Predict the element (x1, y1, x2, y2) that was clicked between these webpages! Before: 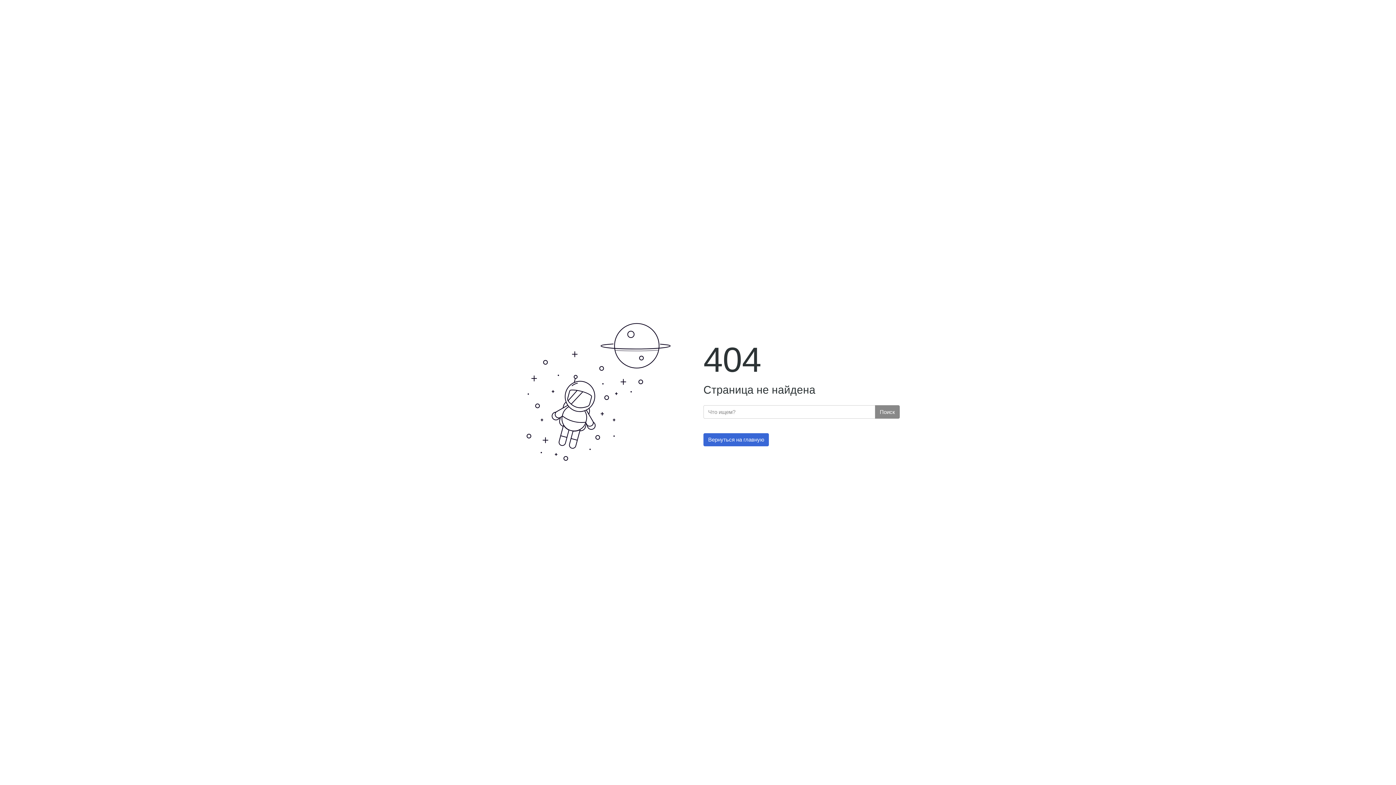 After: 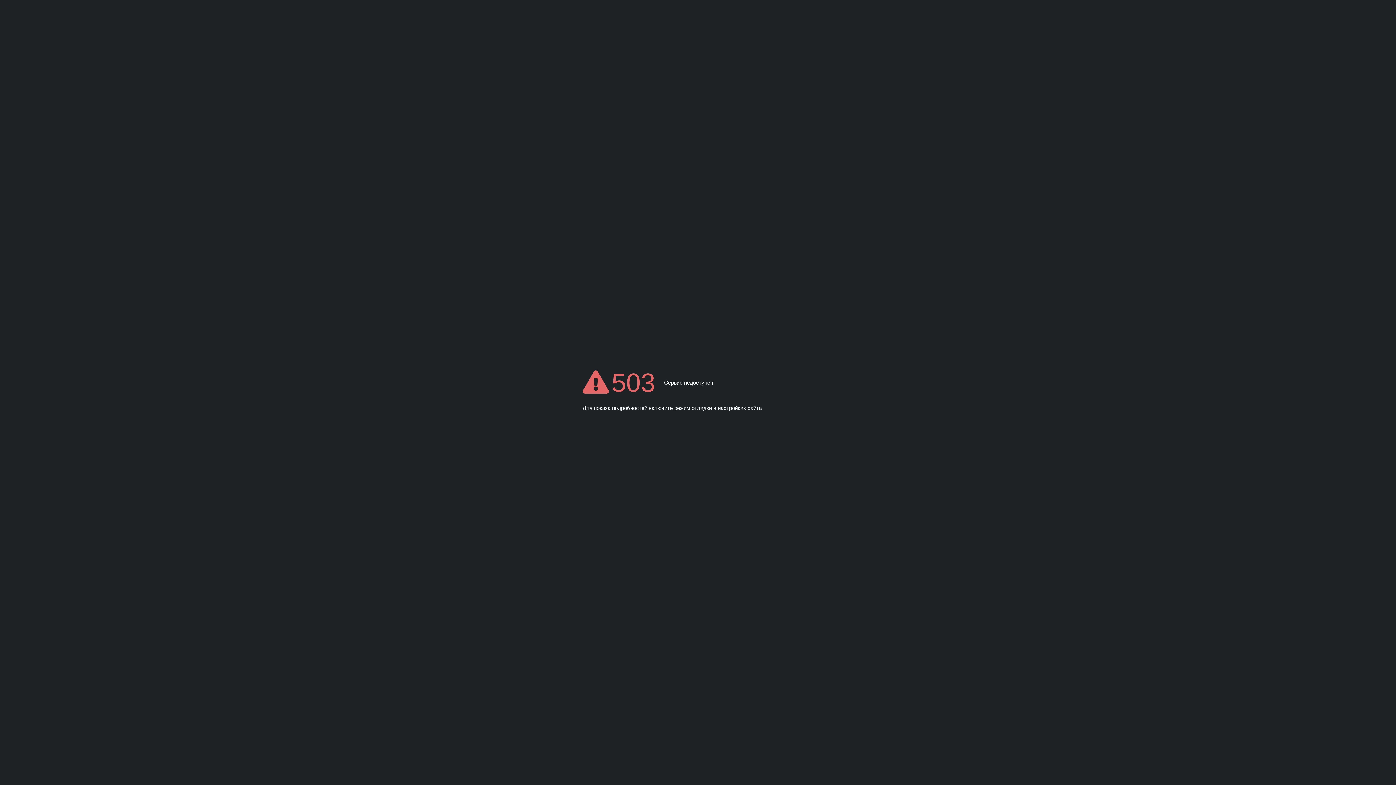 Action: label: Вернуться на главную bbox: (703, 433, 769, 446)